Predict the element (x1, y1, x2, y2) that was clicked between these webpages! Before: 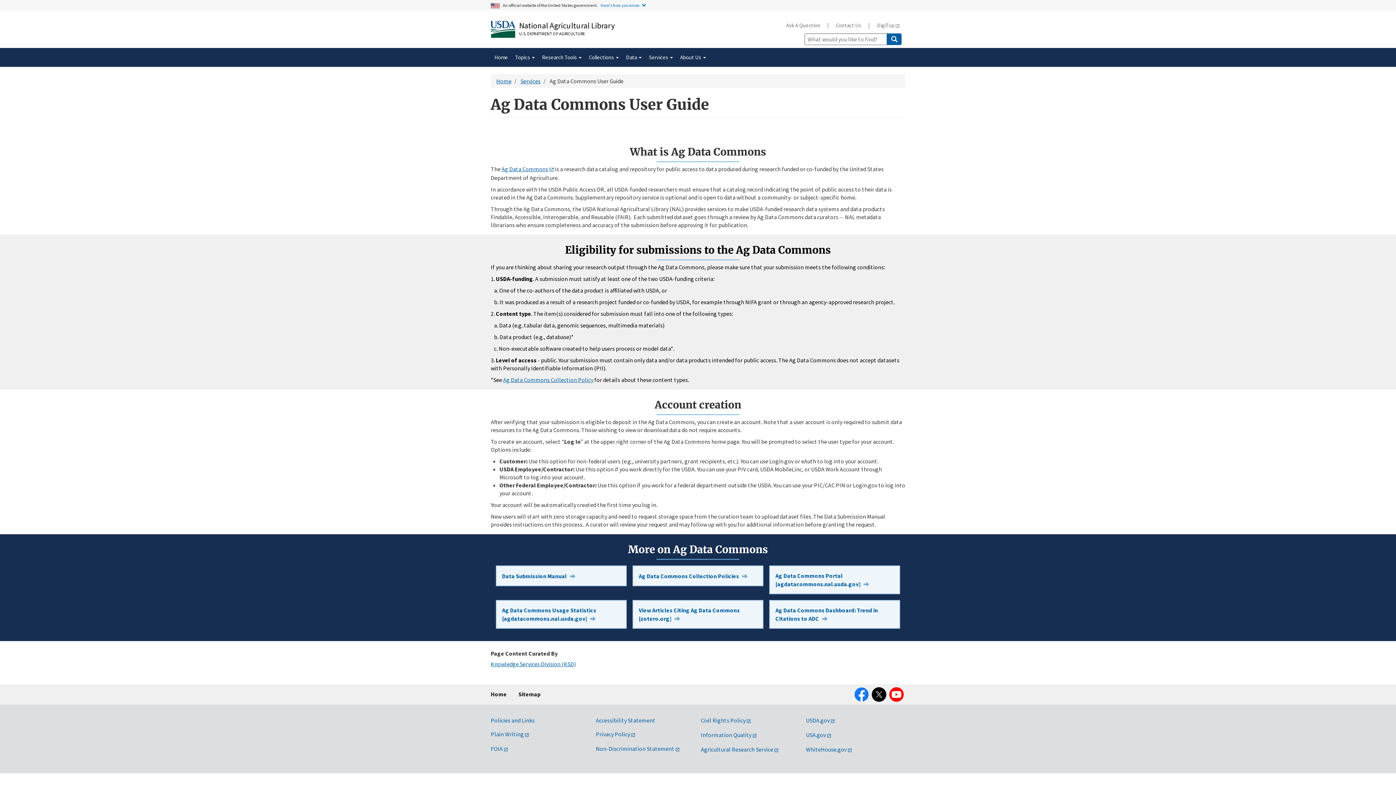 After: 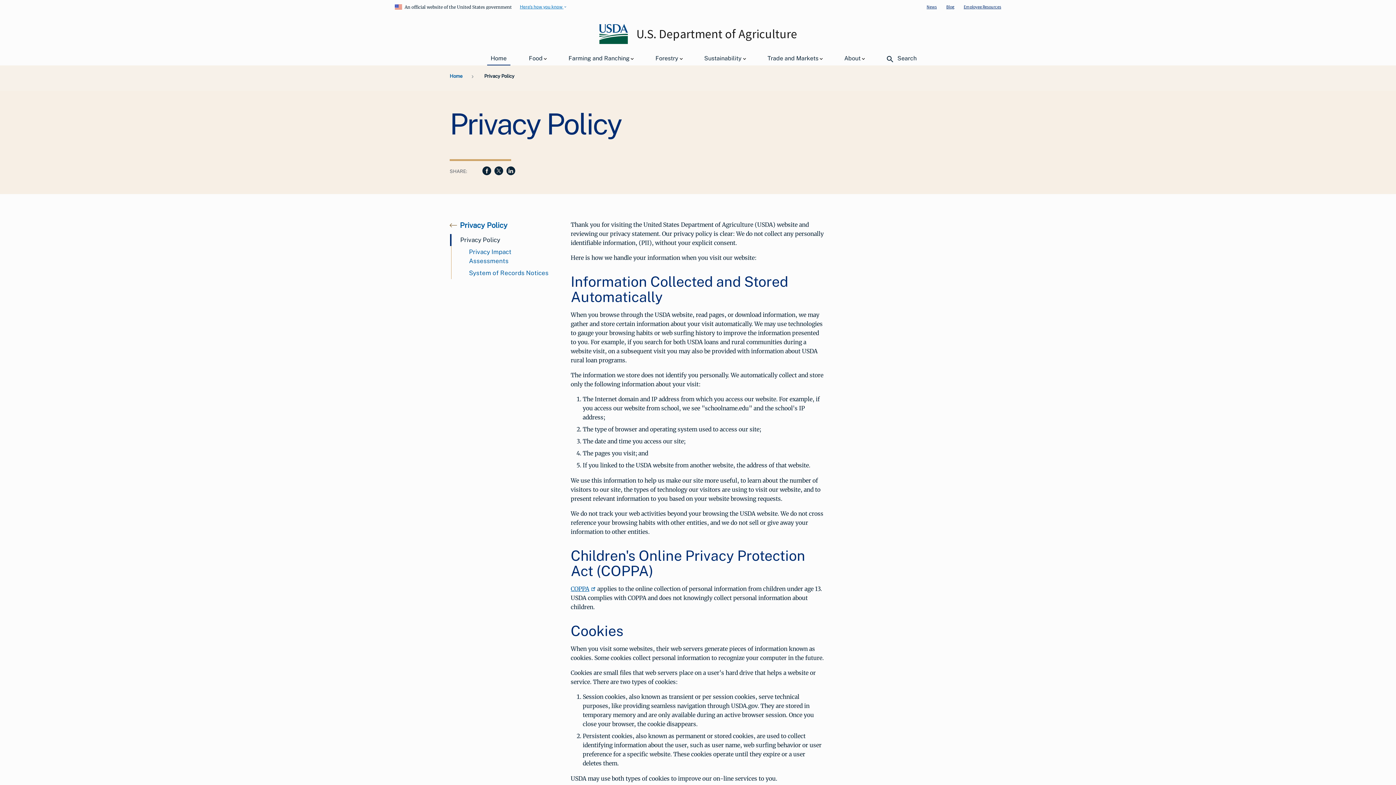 Action: label: Privacy Policy bbox: (596, 730, 635, 738)